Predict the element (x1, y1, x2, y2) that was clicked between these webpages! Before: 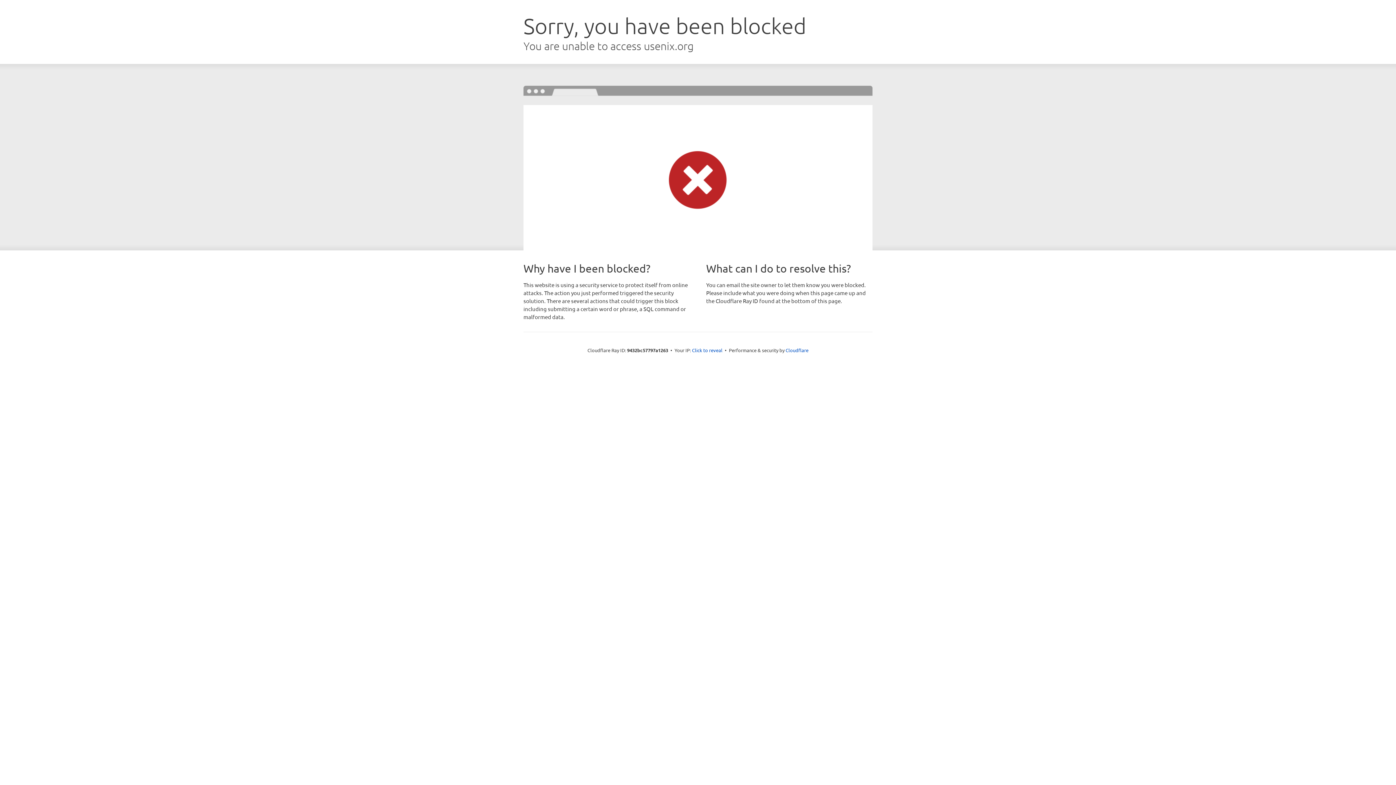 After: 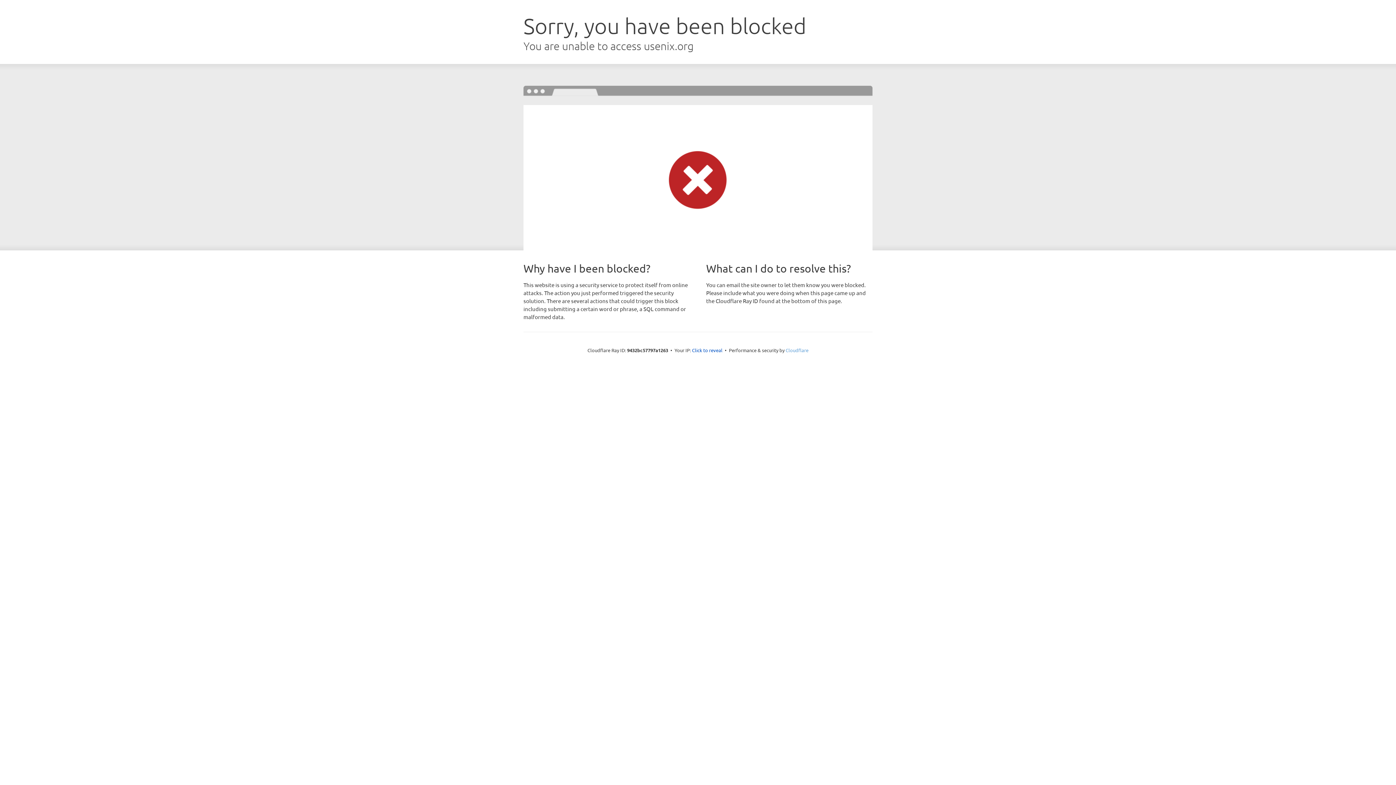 Action: bbox: (785, 347, 808, 353) label: Cloudflare